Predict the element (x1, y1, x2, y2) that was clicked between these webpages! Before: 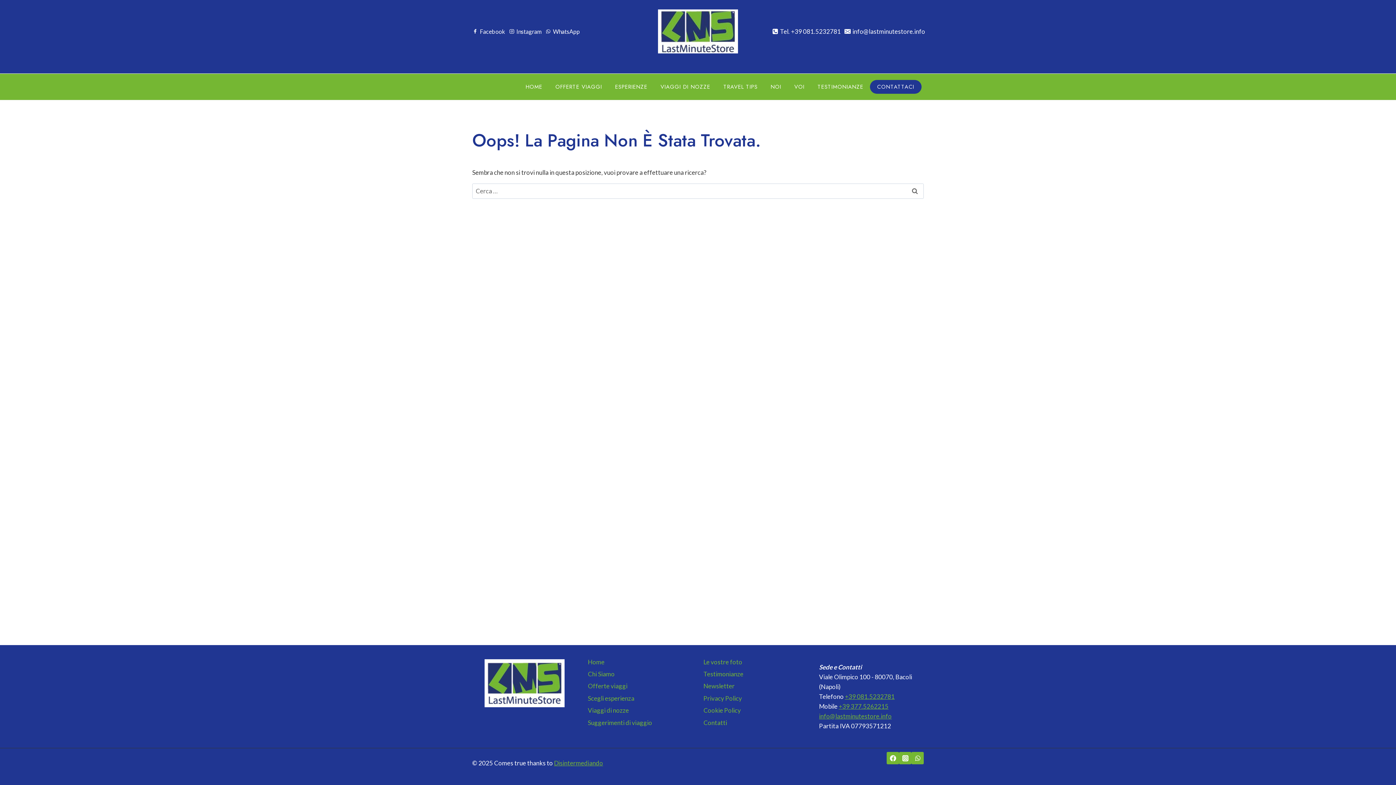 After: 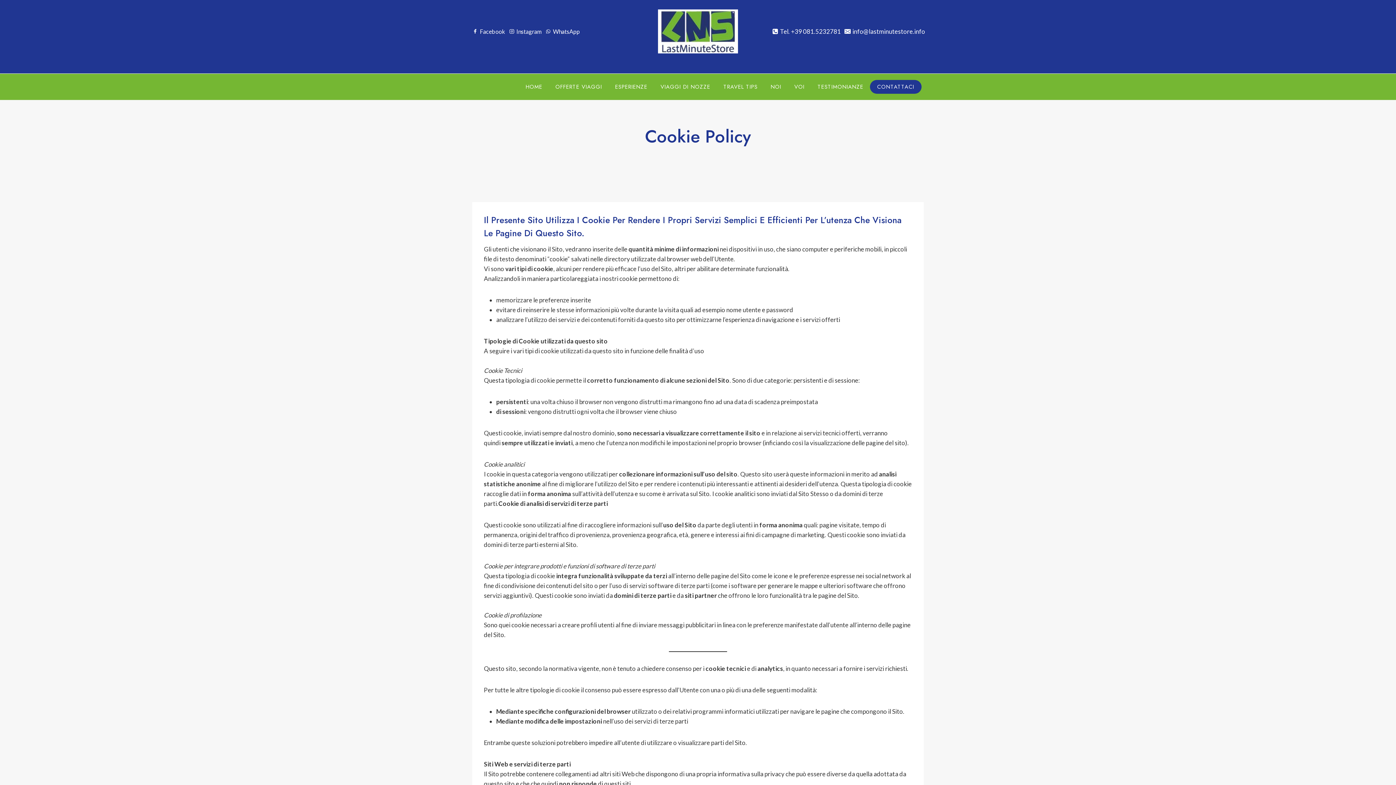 Action: label: Cookie Policy bbox: (703, 704, 808, 717)